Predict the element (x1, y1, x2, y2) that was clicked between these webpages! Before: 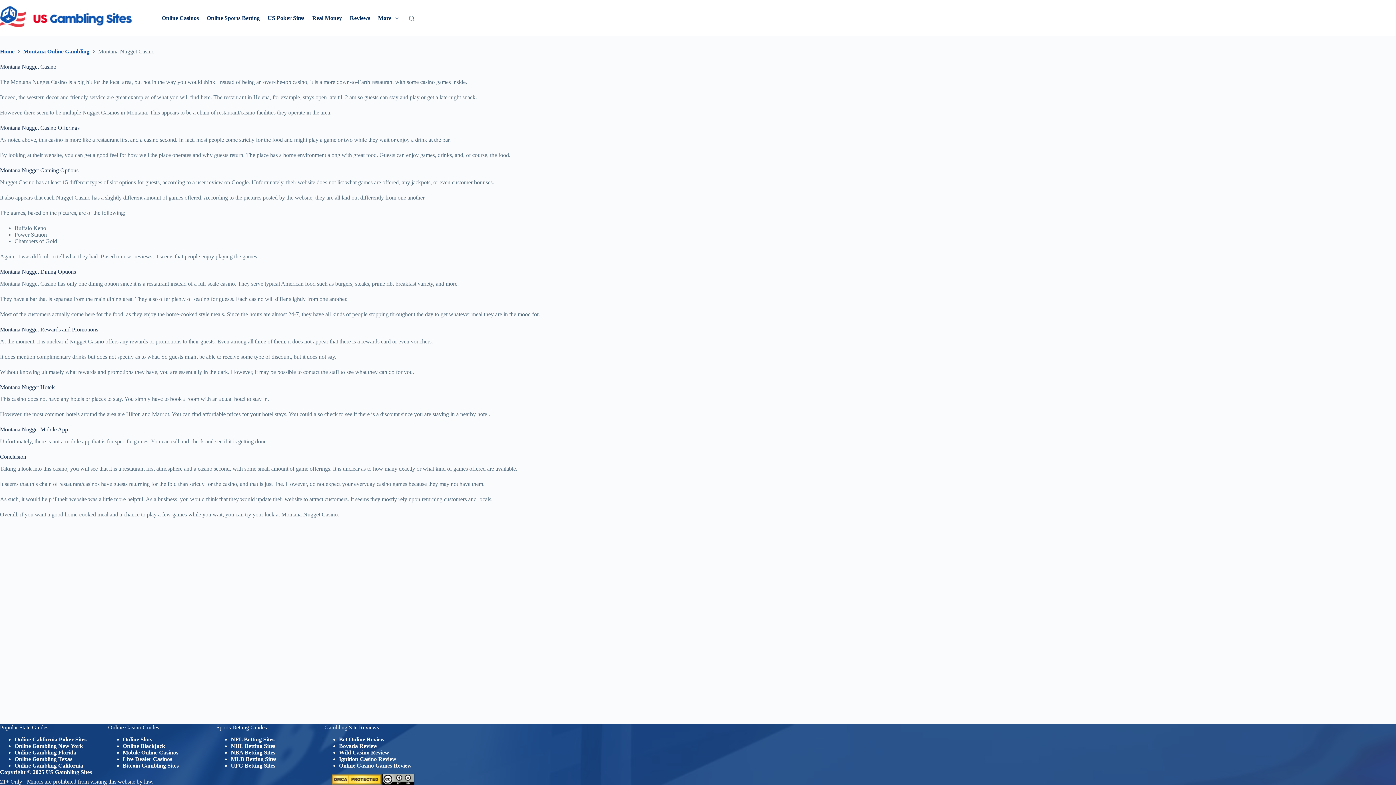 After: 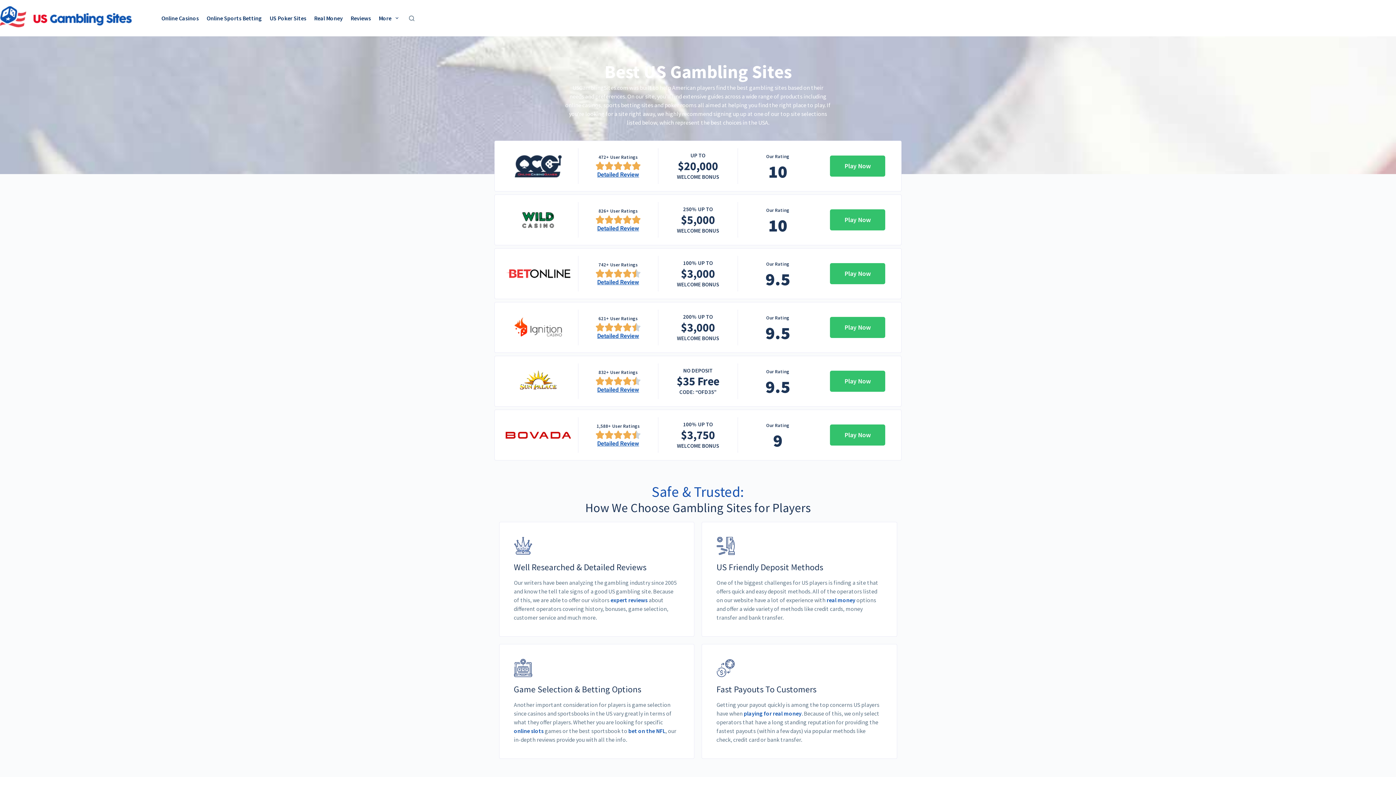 Action: label: Home bbox: (0, 48, 14, 55)